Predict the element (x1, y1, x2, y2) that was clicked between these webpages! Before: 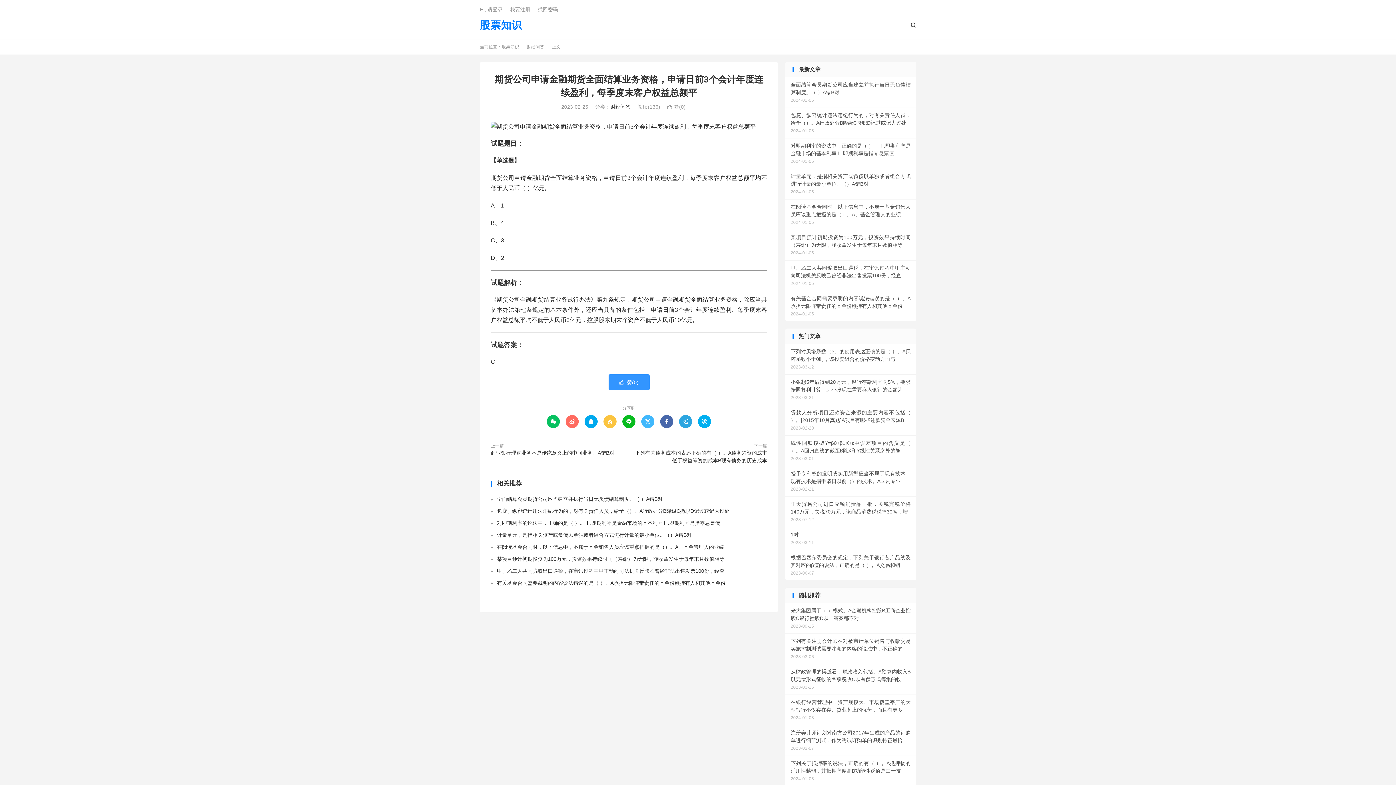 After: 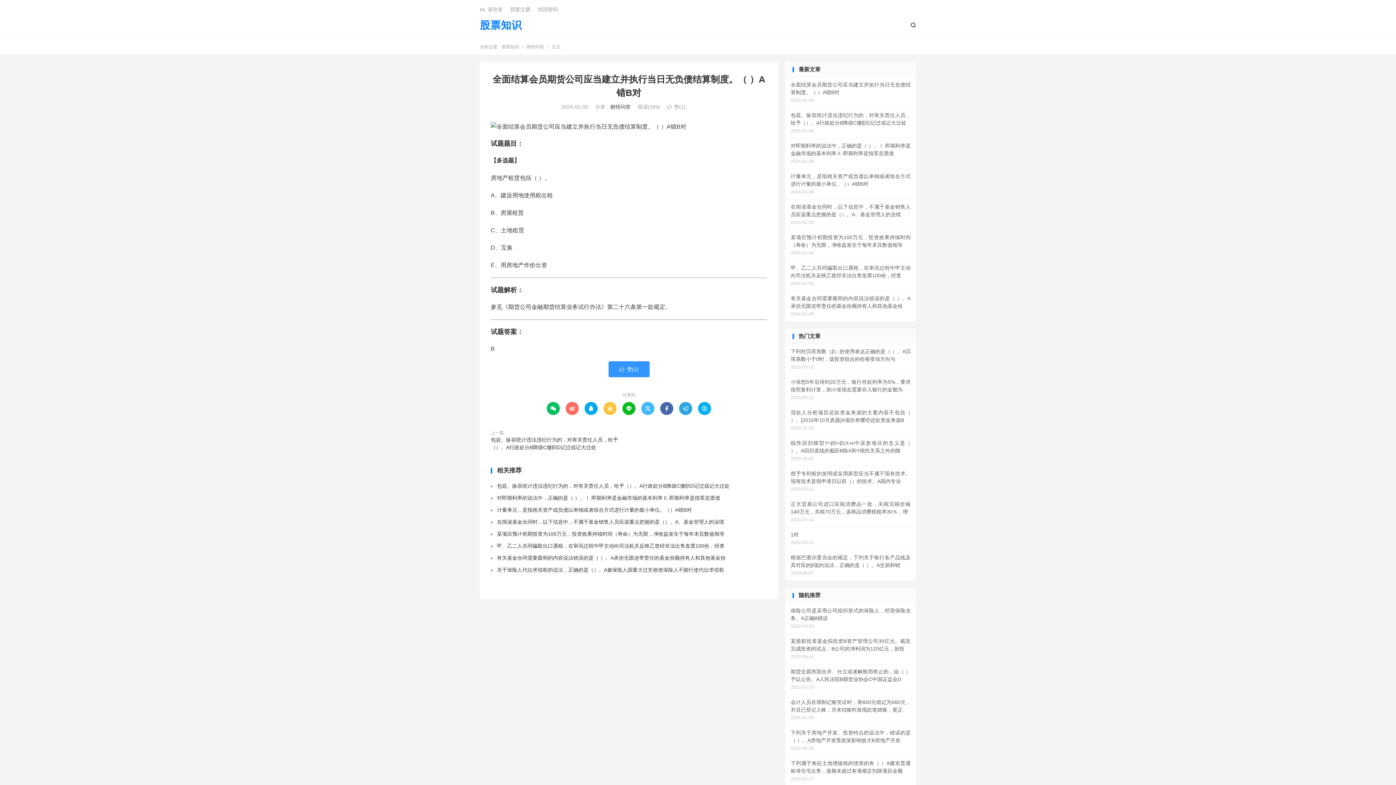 Action: bbox: (497, 496, 662, 502) label: 全面结算会员期货公司应当建立并执行当日无负债结算制度。（ ）A错B对